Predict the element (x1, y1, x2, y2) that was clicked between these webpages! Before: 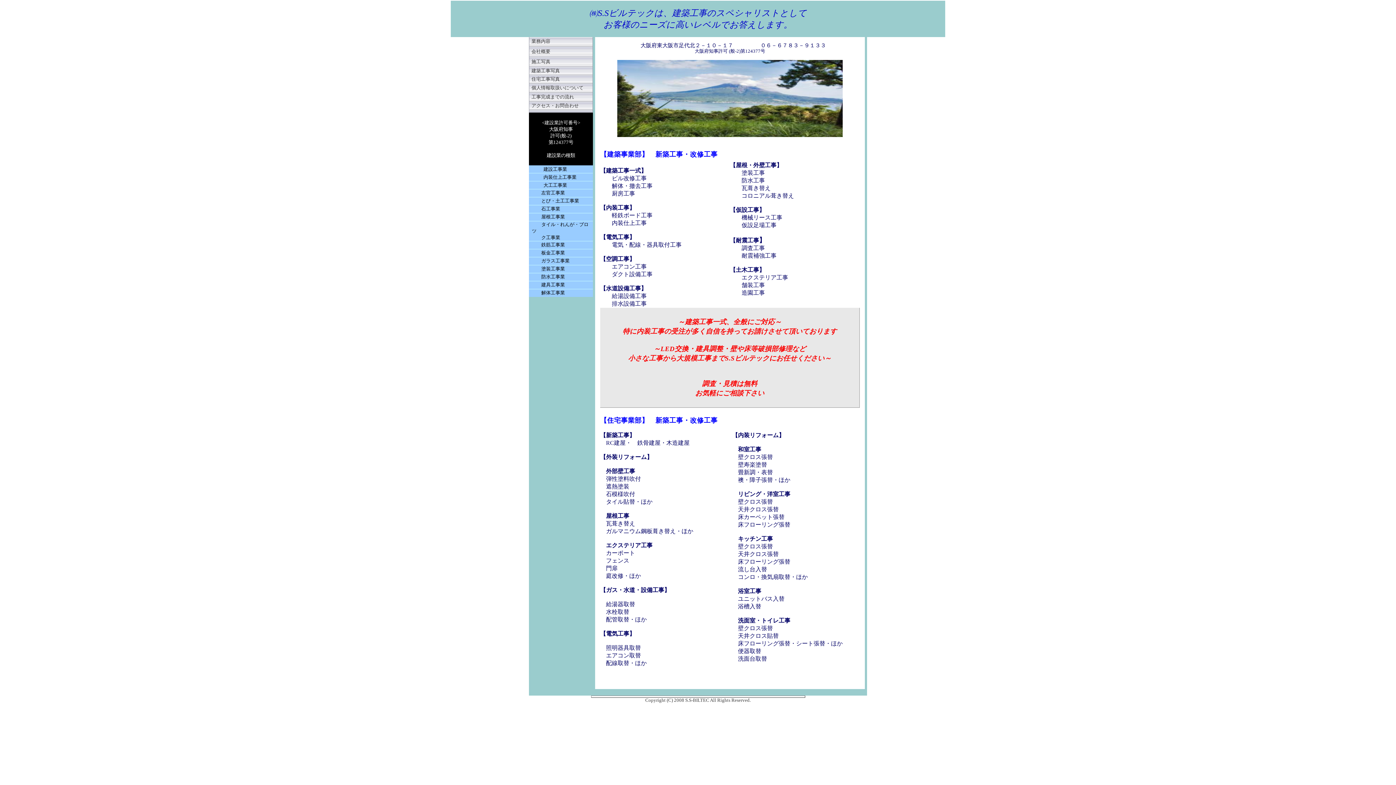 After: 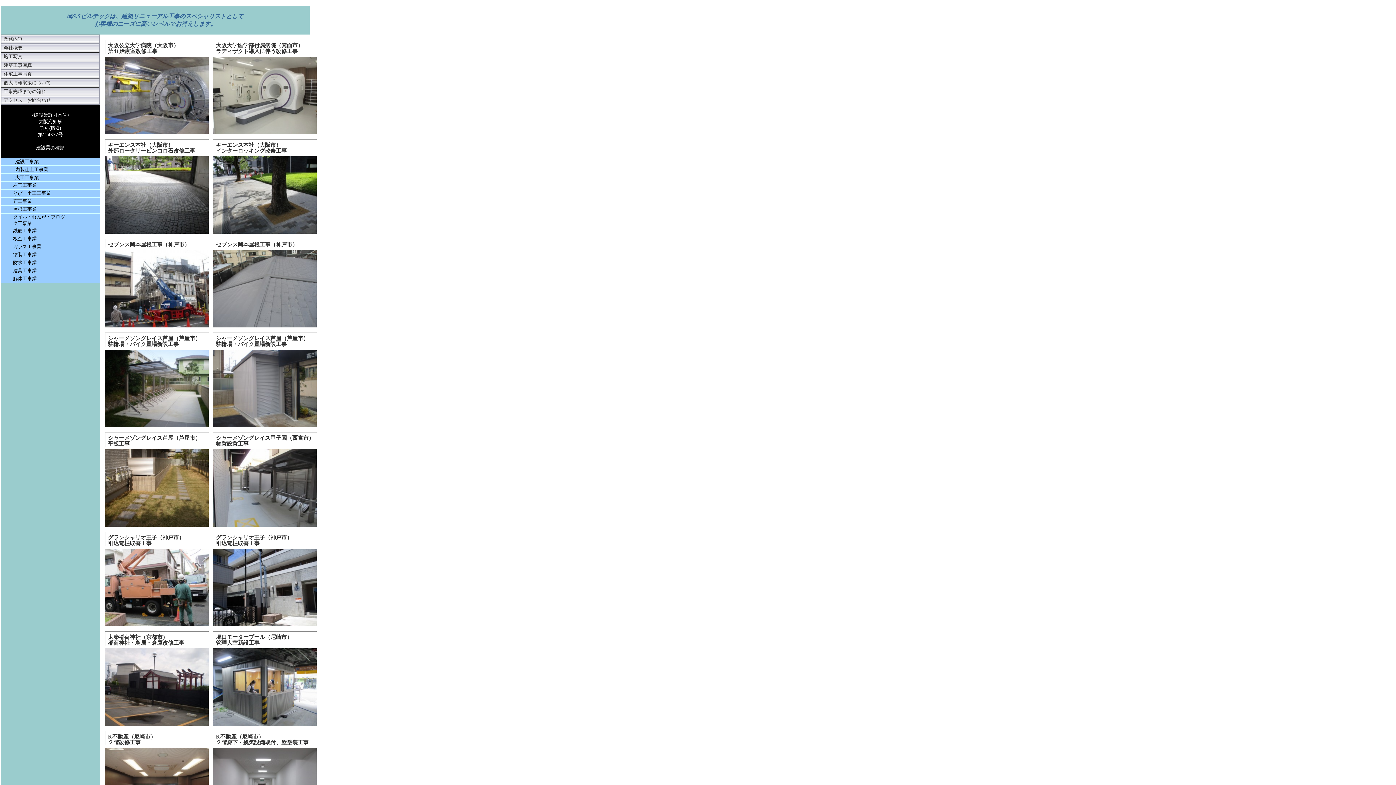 Action: label: 施工写真 bbox: (531, 60, 550, 64)